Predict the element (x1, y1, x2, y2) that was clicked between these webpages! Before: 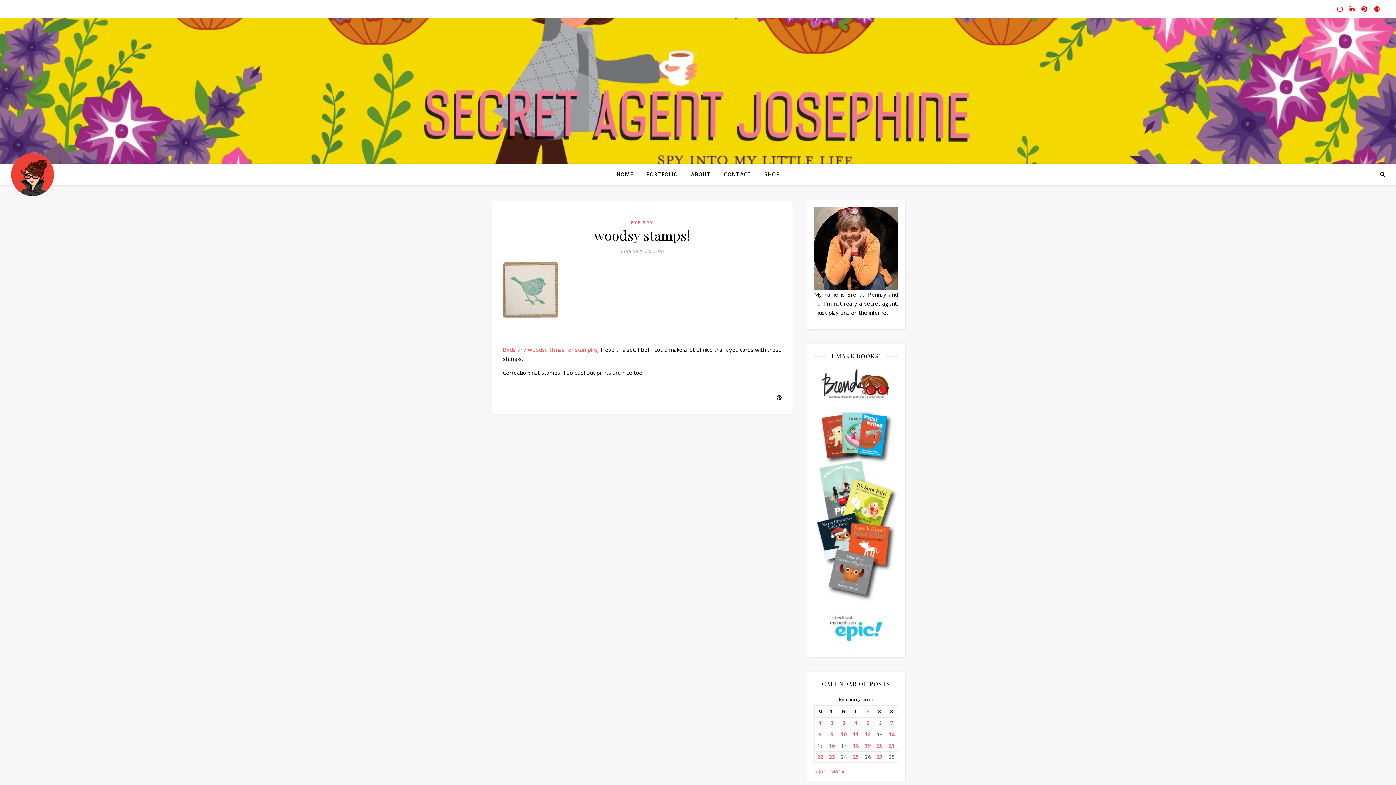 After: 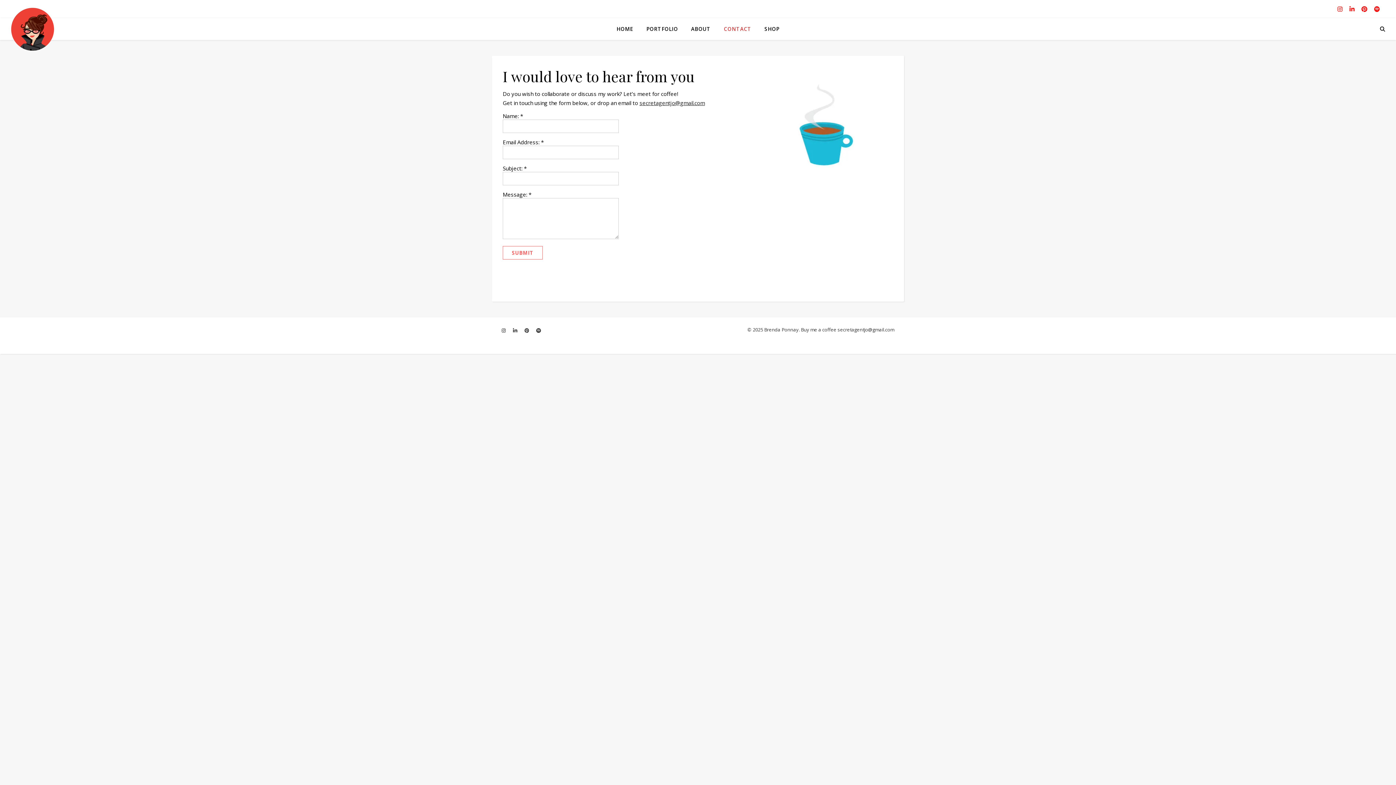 Action: label: CONTACT bbox: (718, 163, 757, 185)